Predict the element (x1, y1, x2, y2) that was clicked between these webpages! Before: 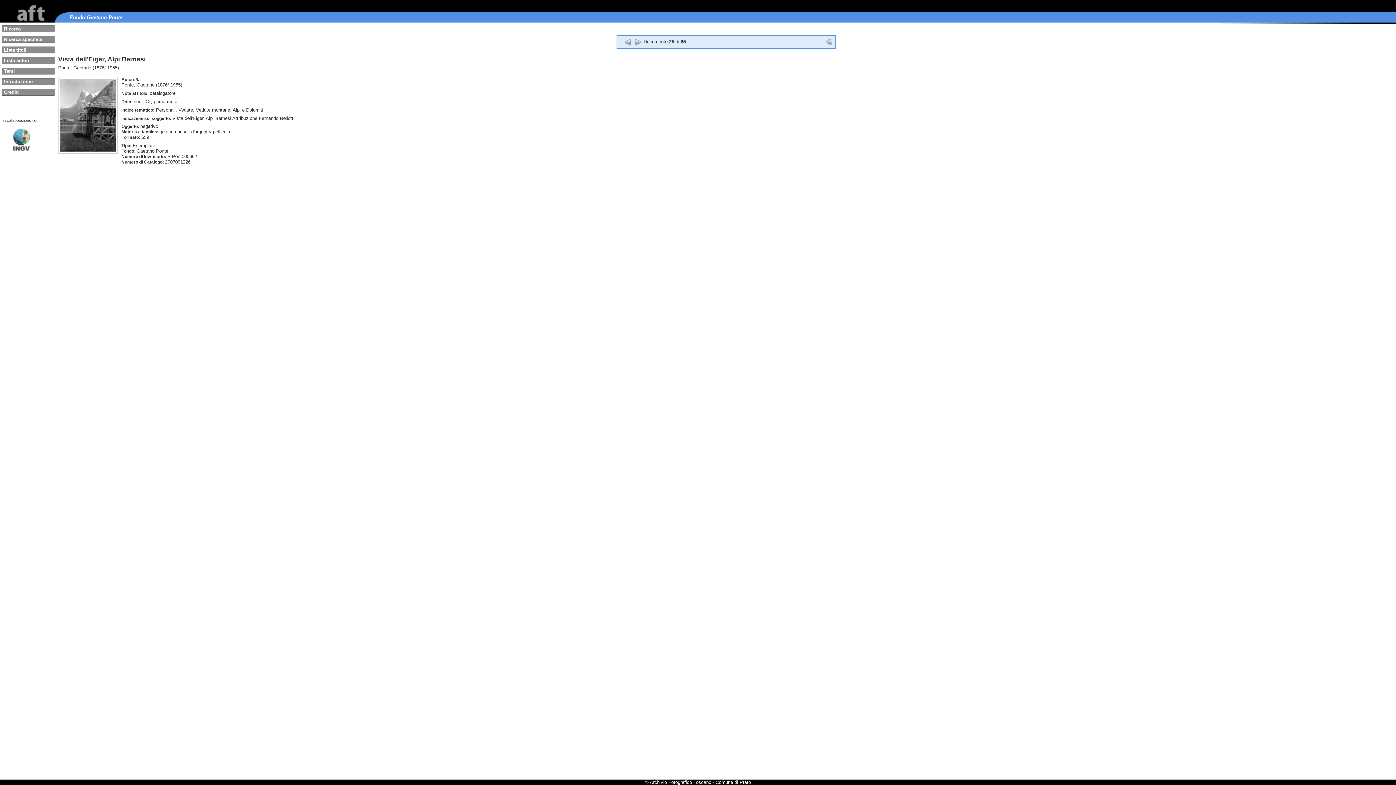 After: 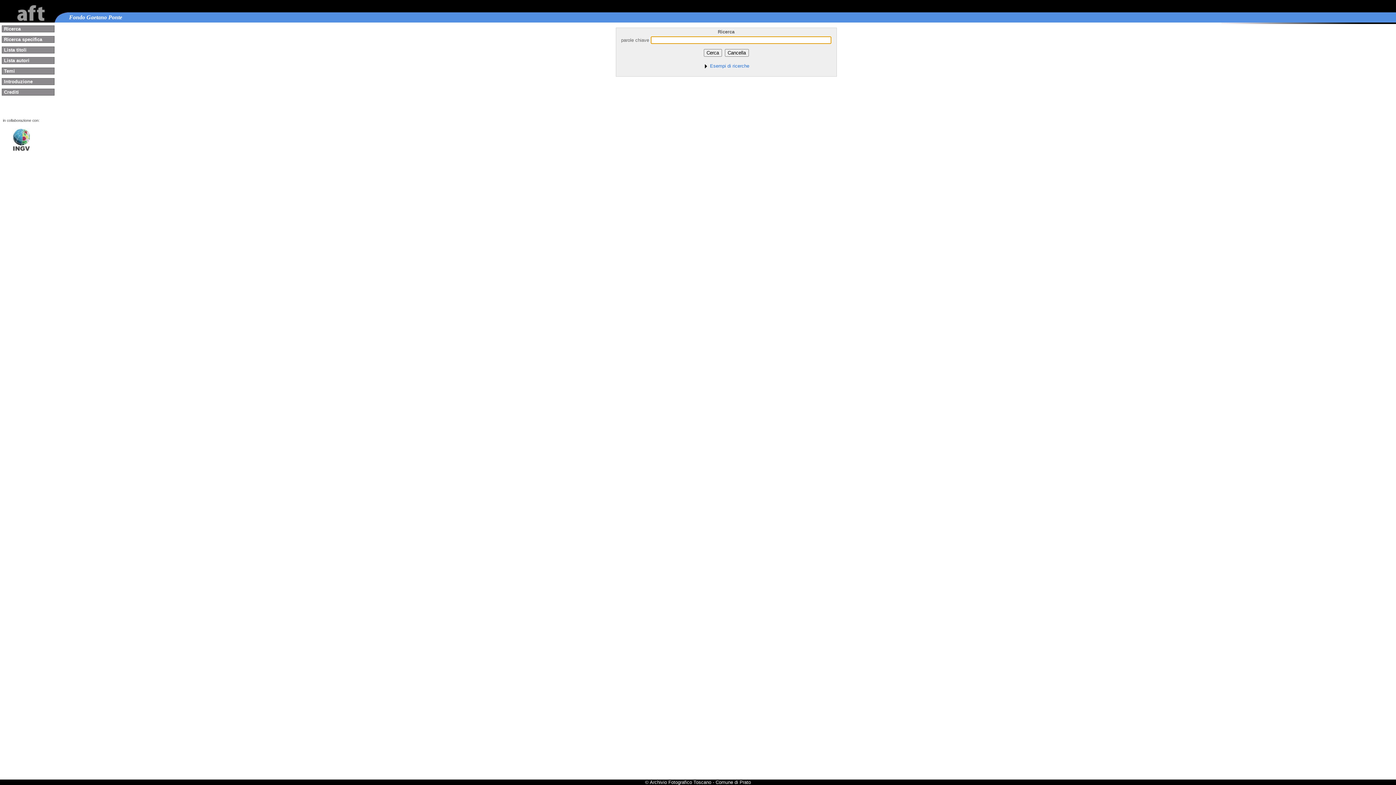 Action: bbox: (2, 25, 54, 32) label: Ricerca